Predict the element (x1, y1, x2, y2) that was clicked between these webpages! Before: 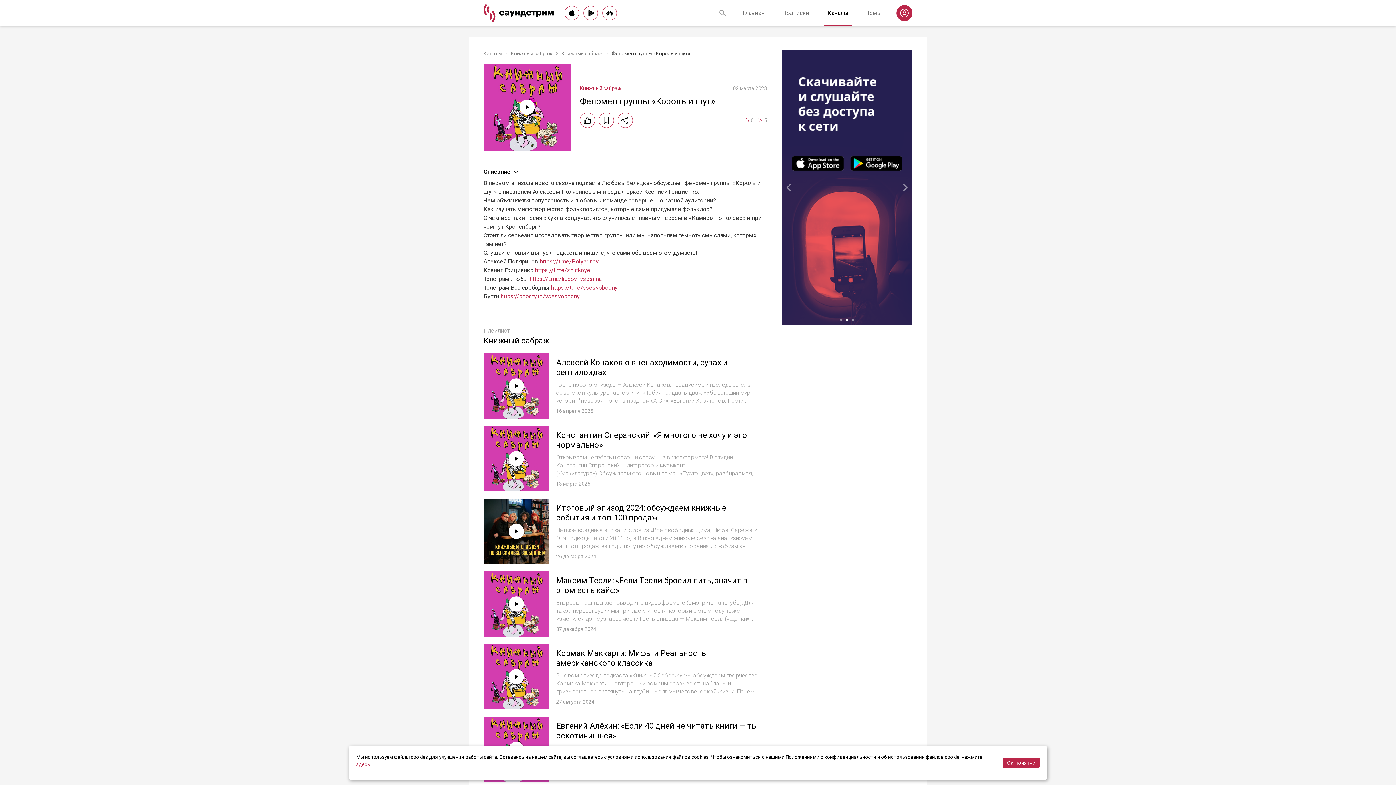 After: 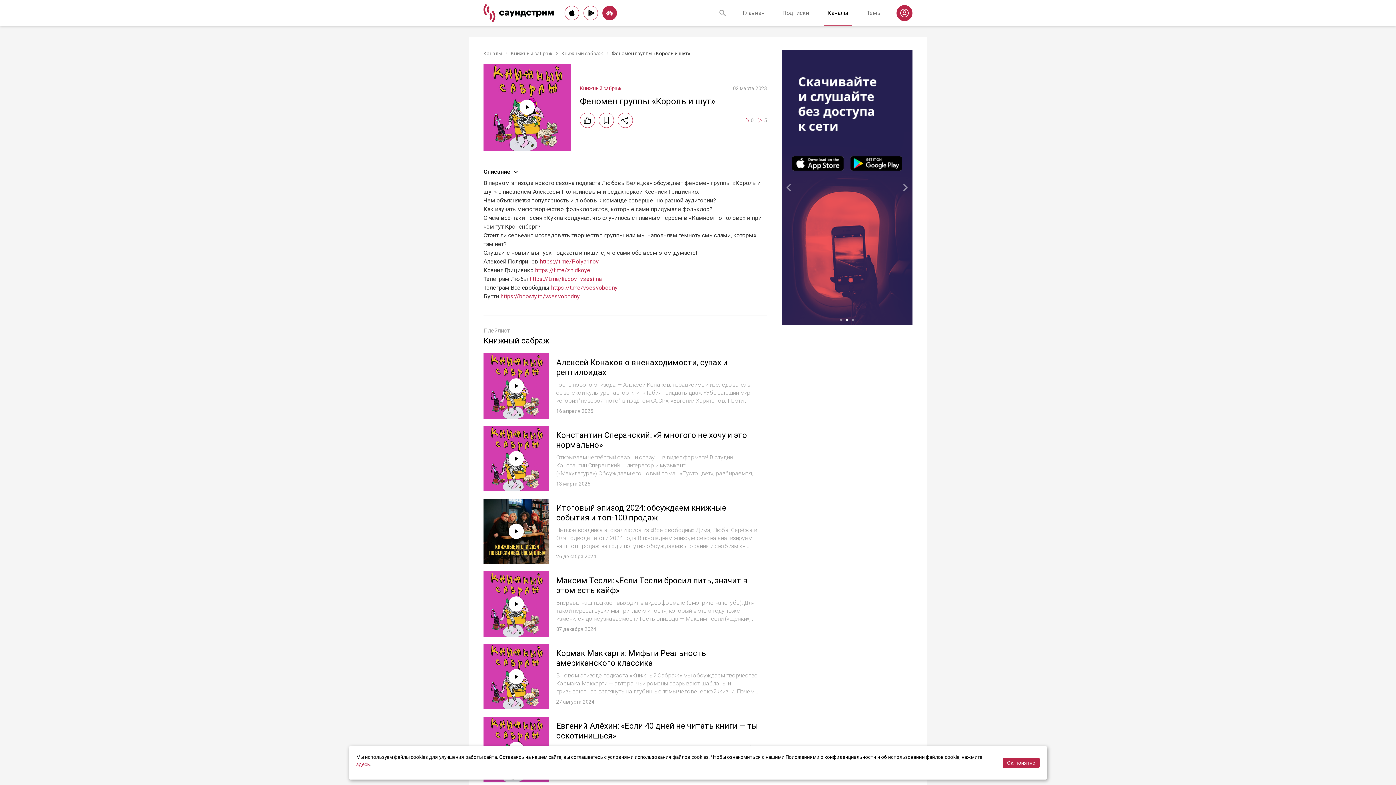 Action: bbox: (602, 5, 617, 20)